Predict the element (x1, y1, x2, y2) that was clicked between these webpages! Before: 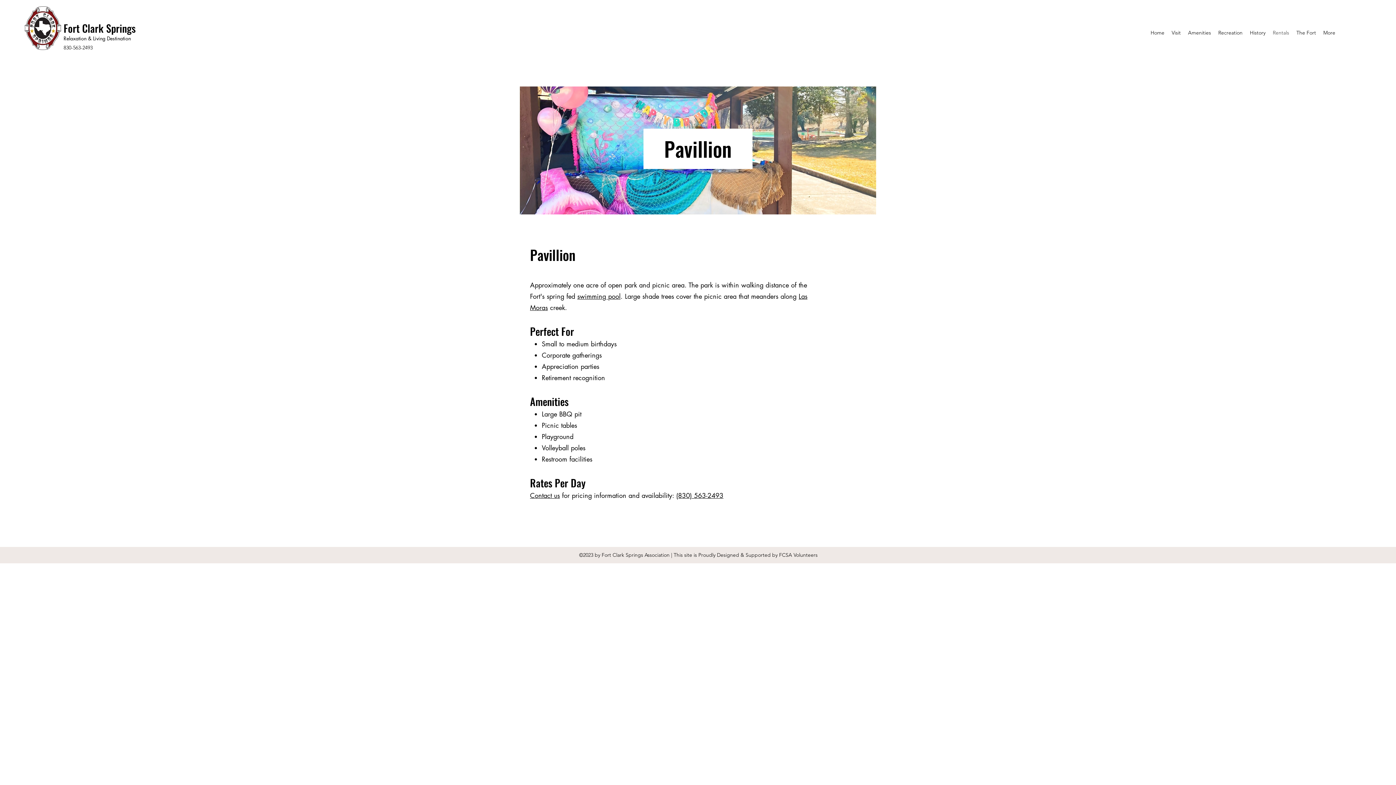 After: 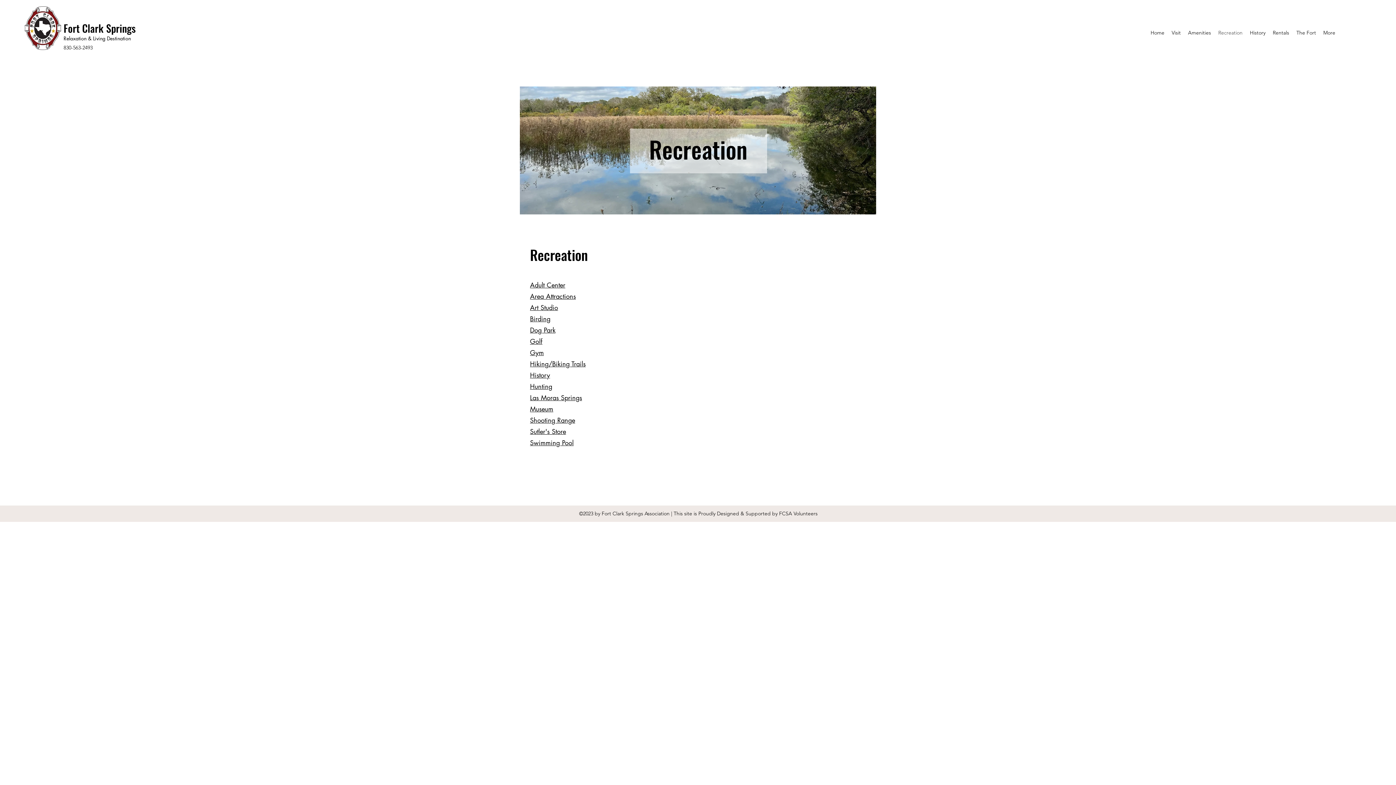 Action: bbox: (1214, 27, 1246, 38) label: Recreation